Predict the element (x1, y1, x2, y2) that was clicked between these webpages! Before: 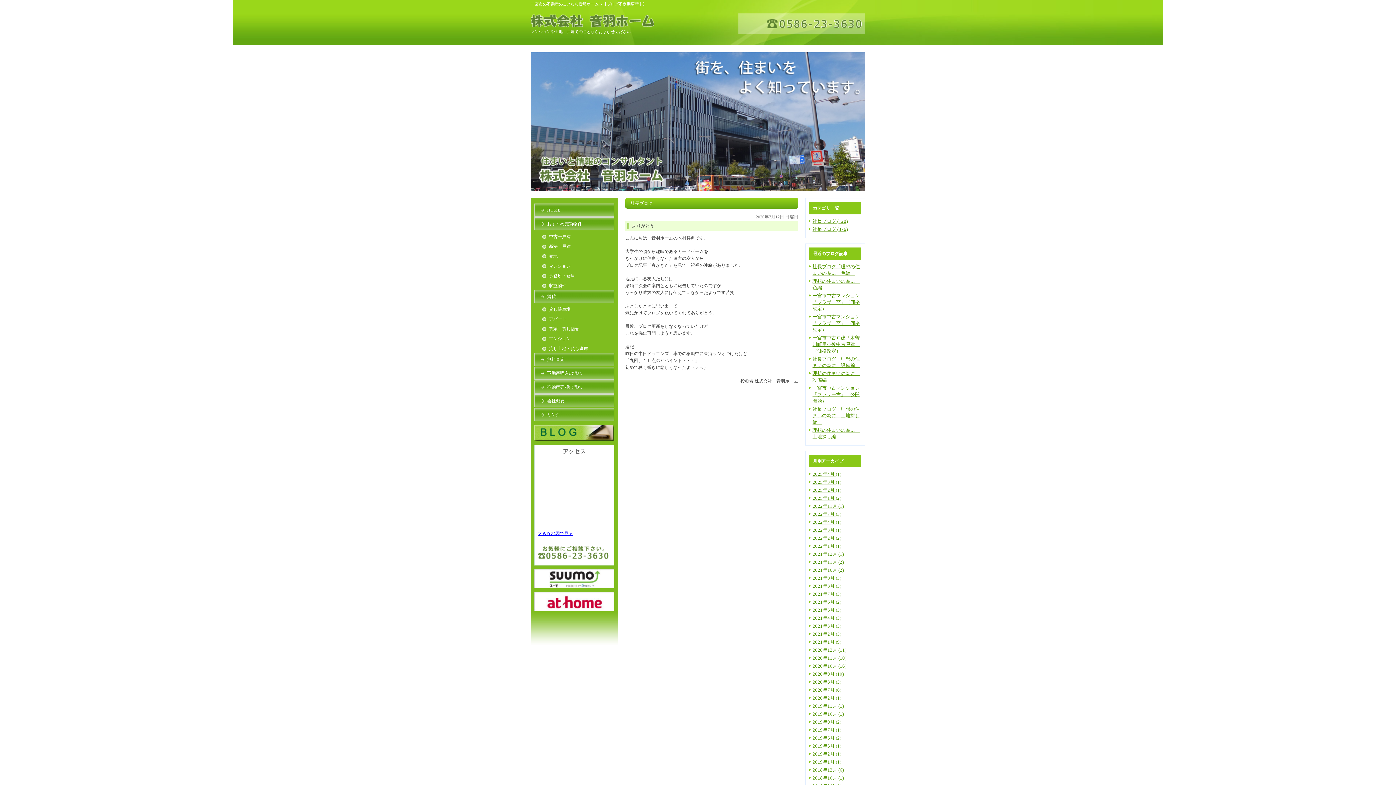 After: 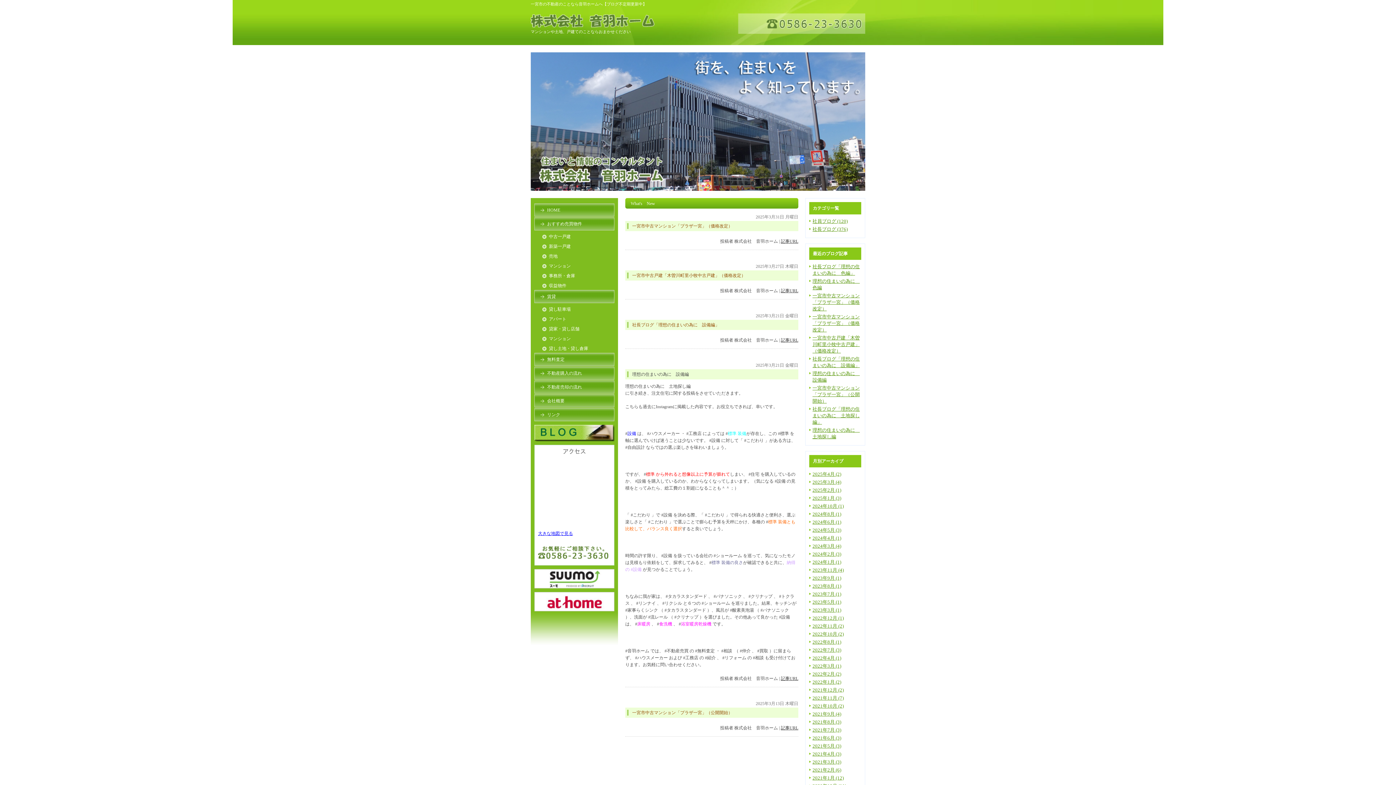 Action: label: 2025年3月 (1) bbox: (812, 479, 841, 485)